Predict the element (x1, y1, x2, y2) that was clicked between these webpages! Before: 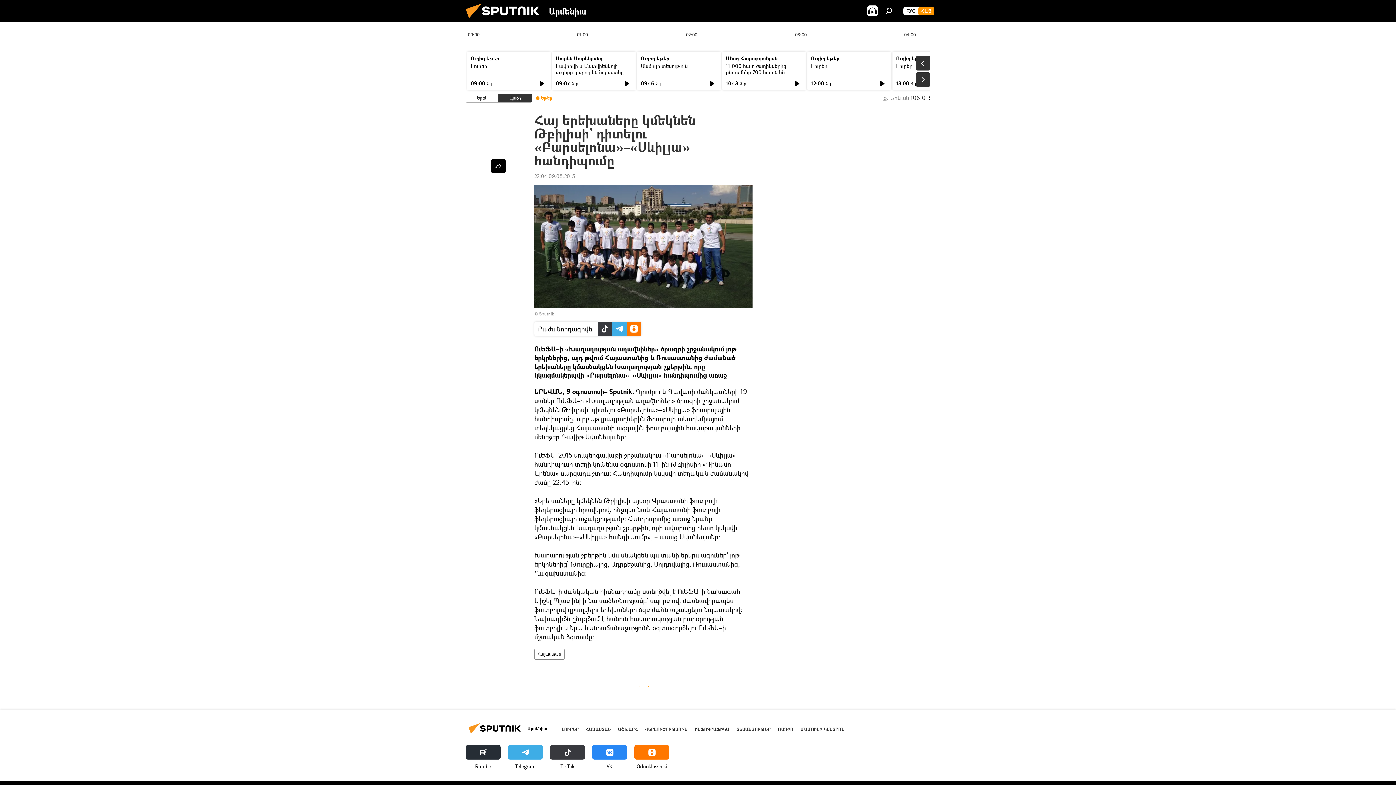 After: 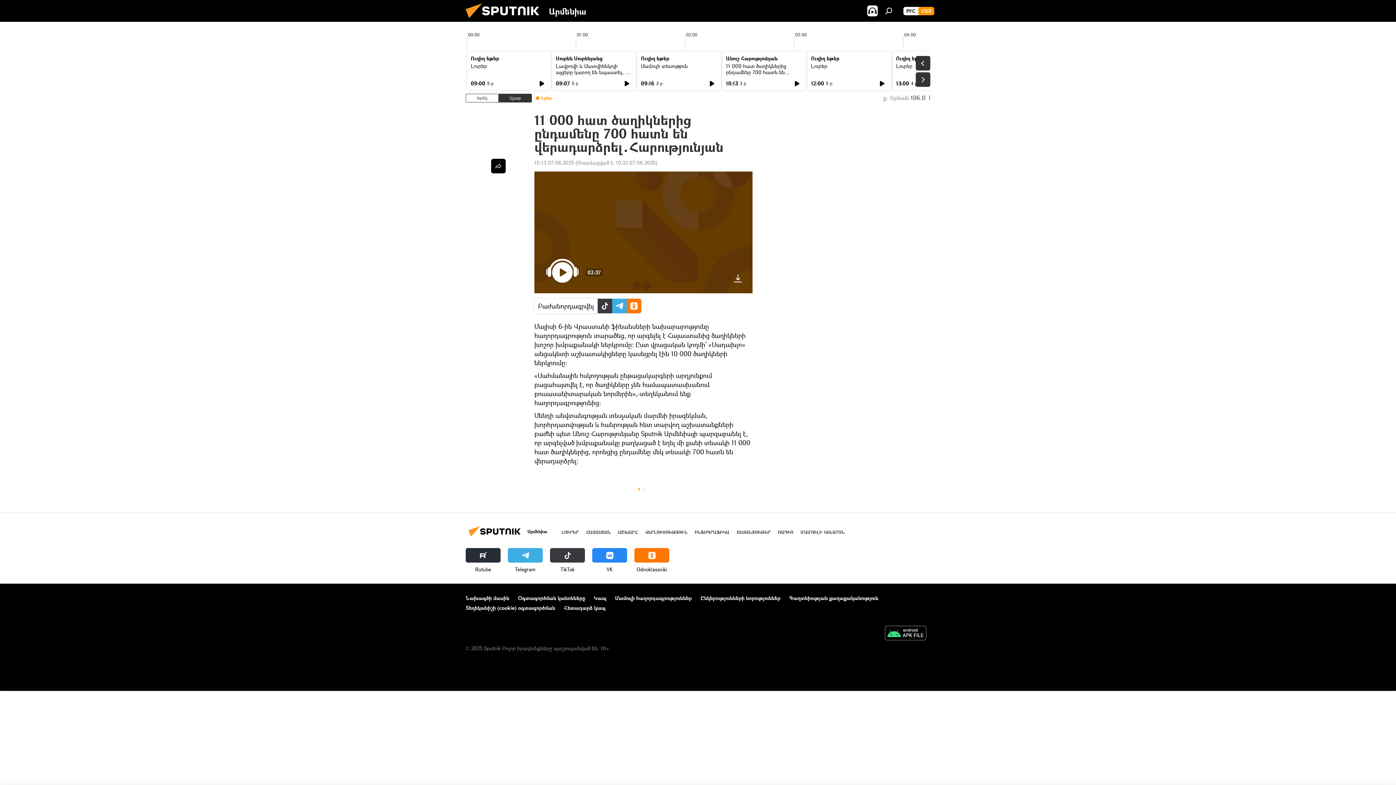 Action: label: 11 000 հատ ծաղիկներից ընդամենը 700 հատն են վերադարձրել․Հարությունյան bbox: (726, 62, 797, 81)